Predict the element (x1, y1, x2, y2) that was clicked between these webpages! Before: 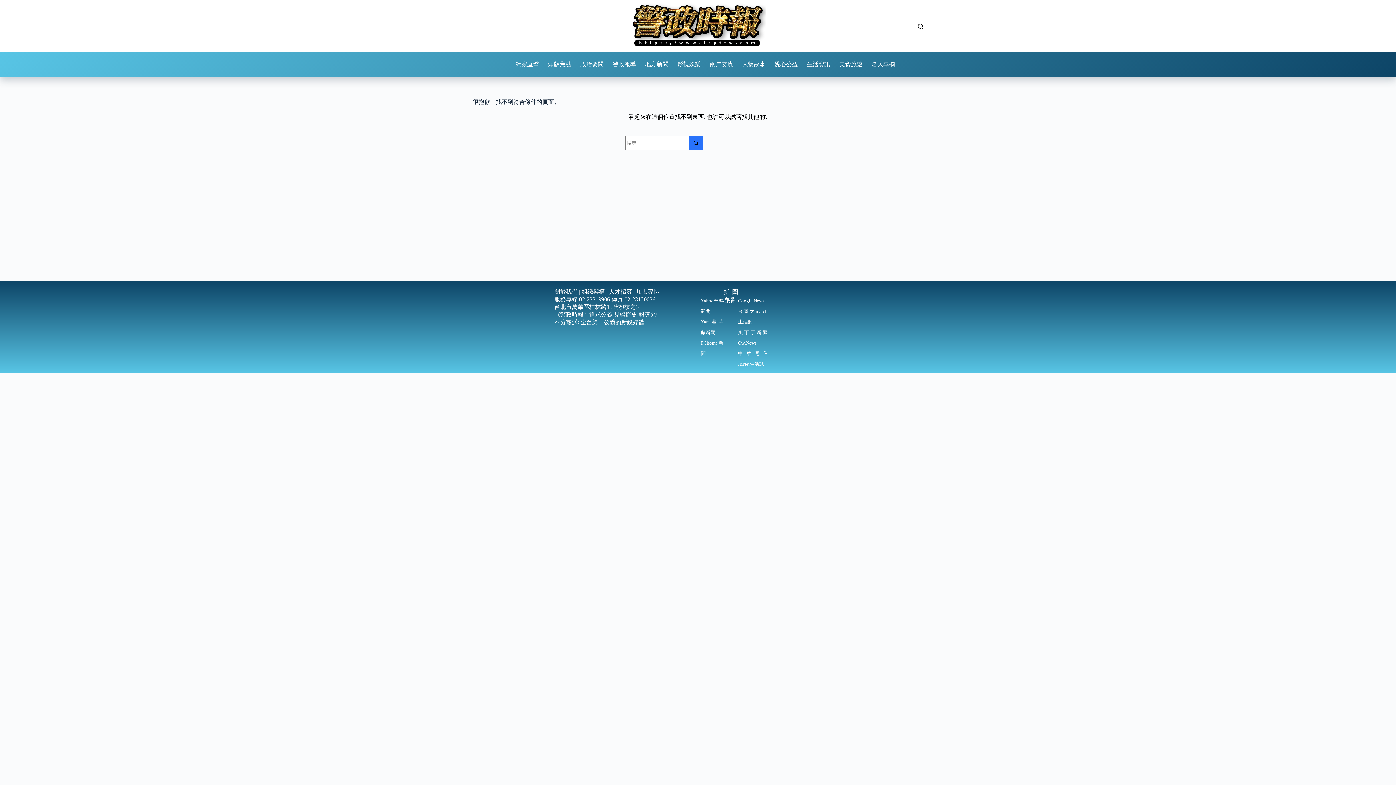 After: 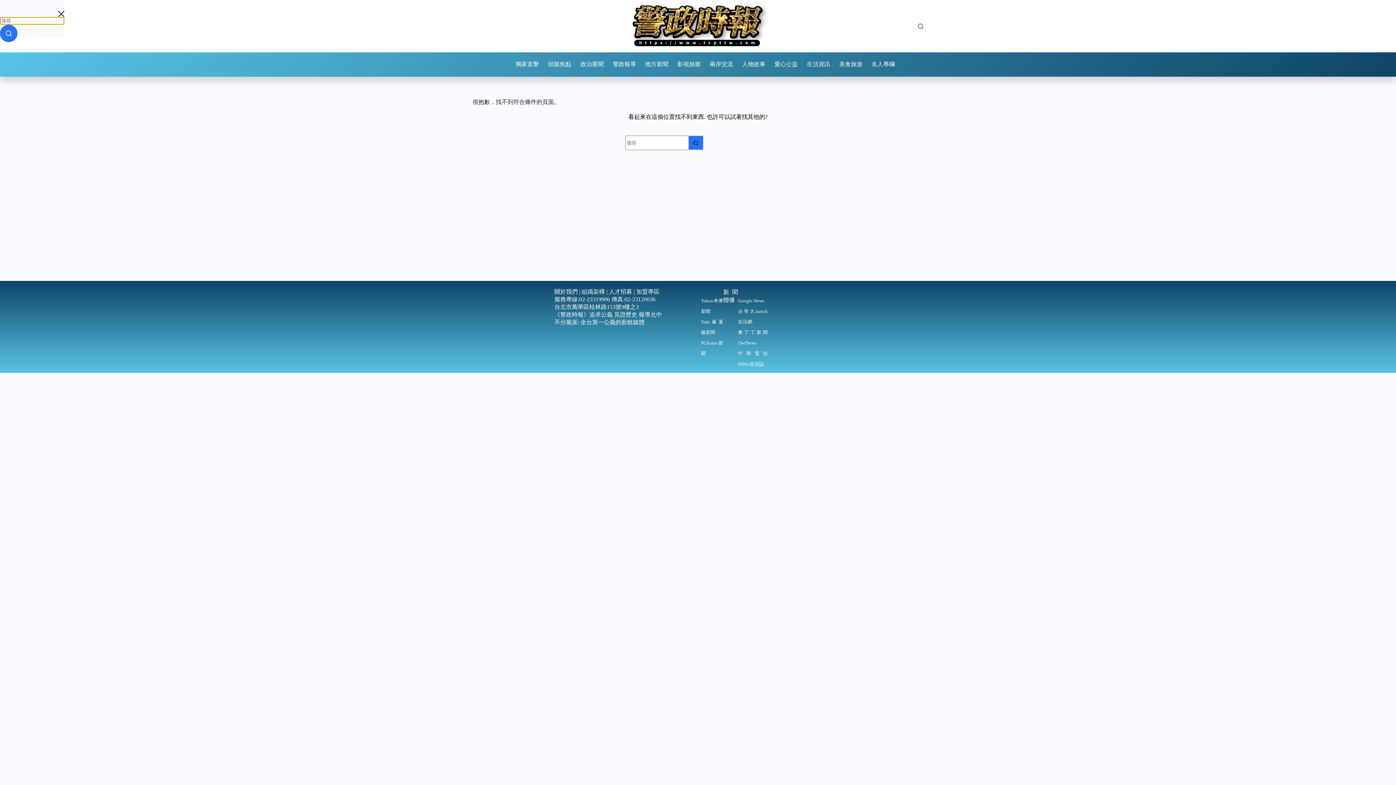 Action: label: 搜尋 bbox: (918, 23, 923, 28)